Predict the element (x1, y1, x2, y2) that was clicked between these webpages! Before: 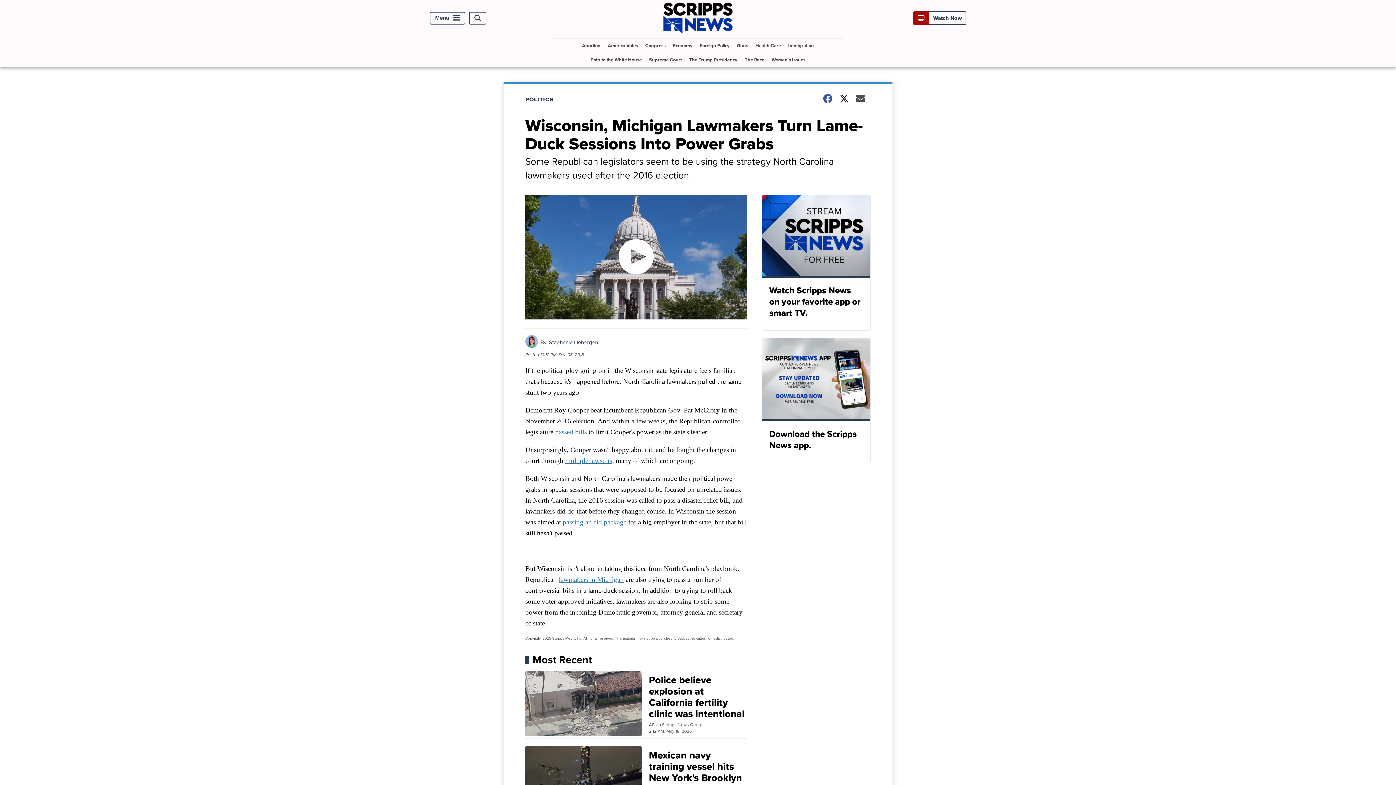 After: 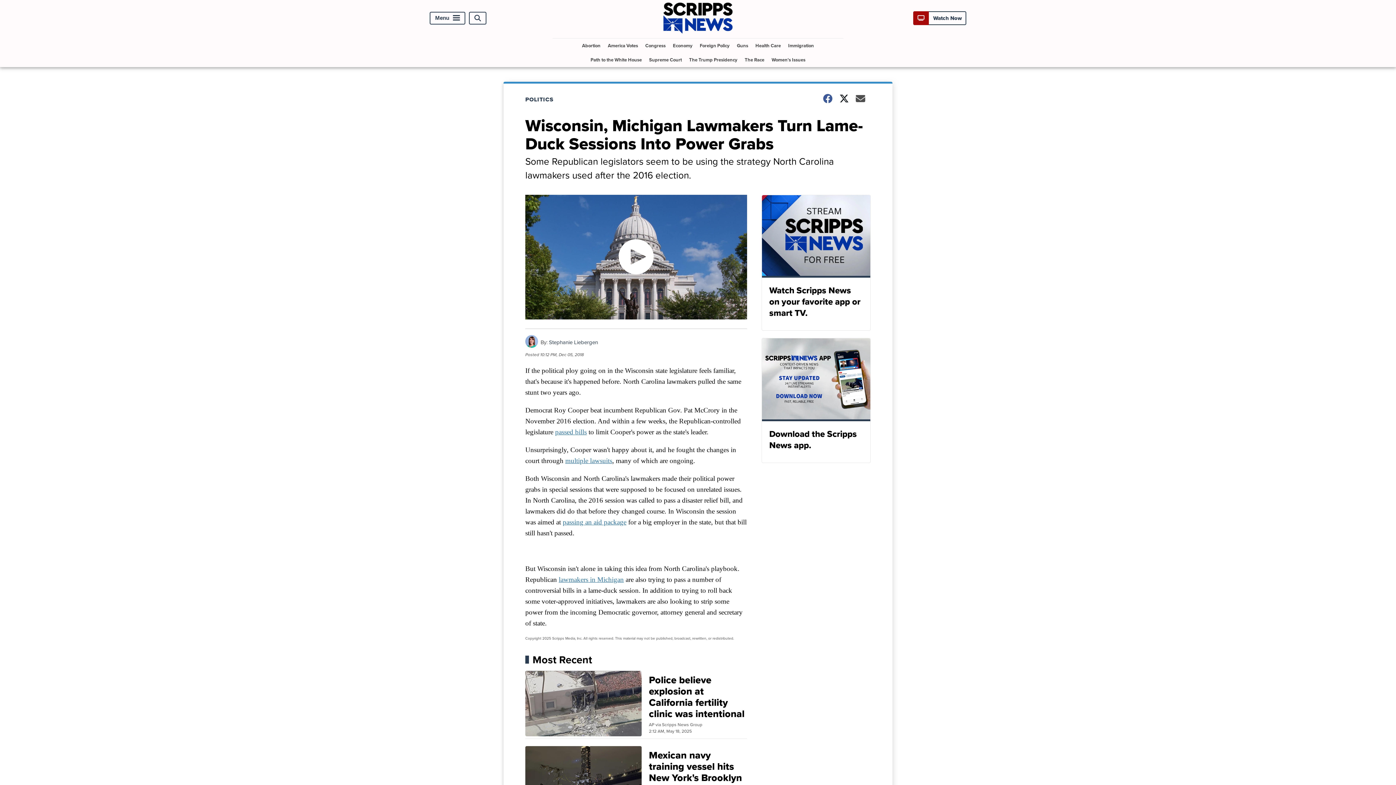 Action: label: passing an aid package bbox: (562, 518, 626, 526)